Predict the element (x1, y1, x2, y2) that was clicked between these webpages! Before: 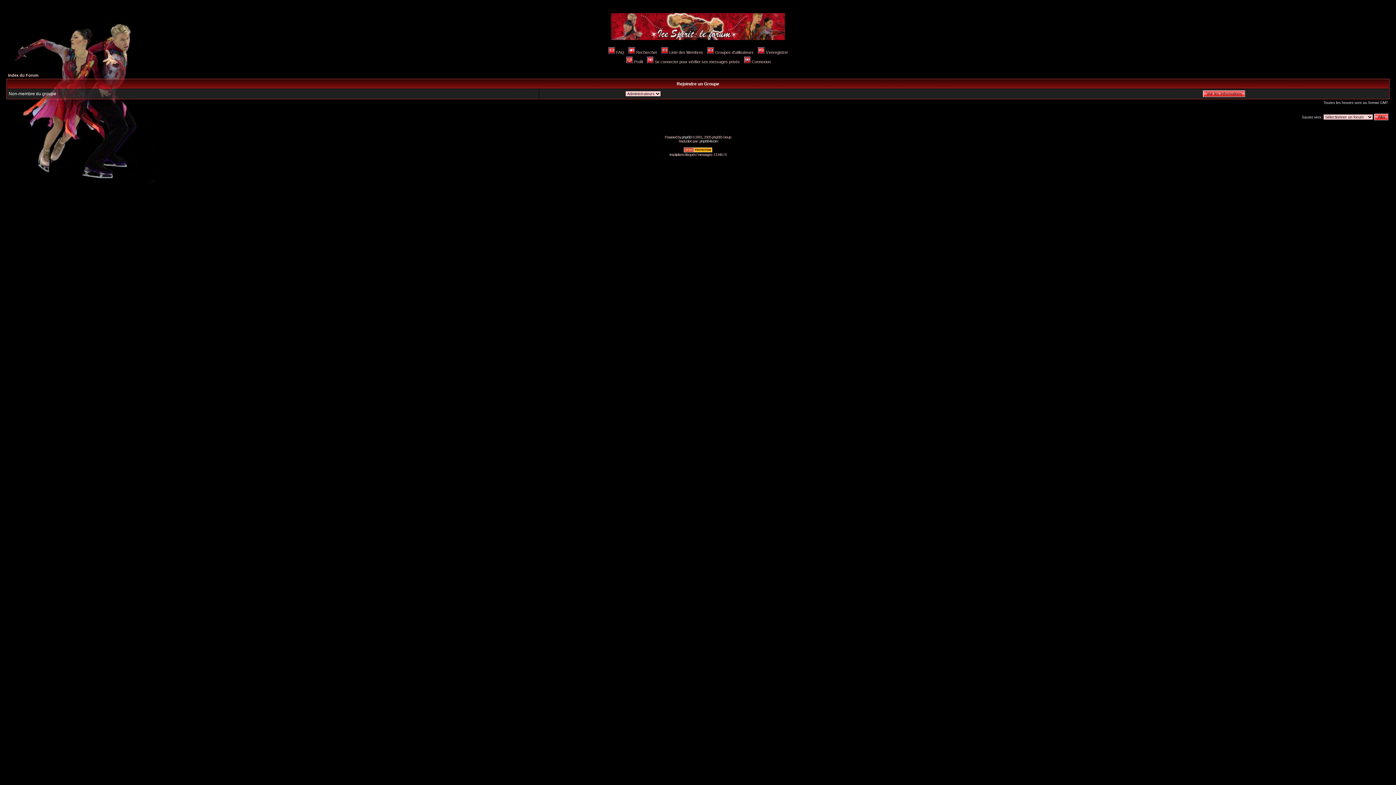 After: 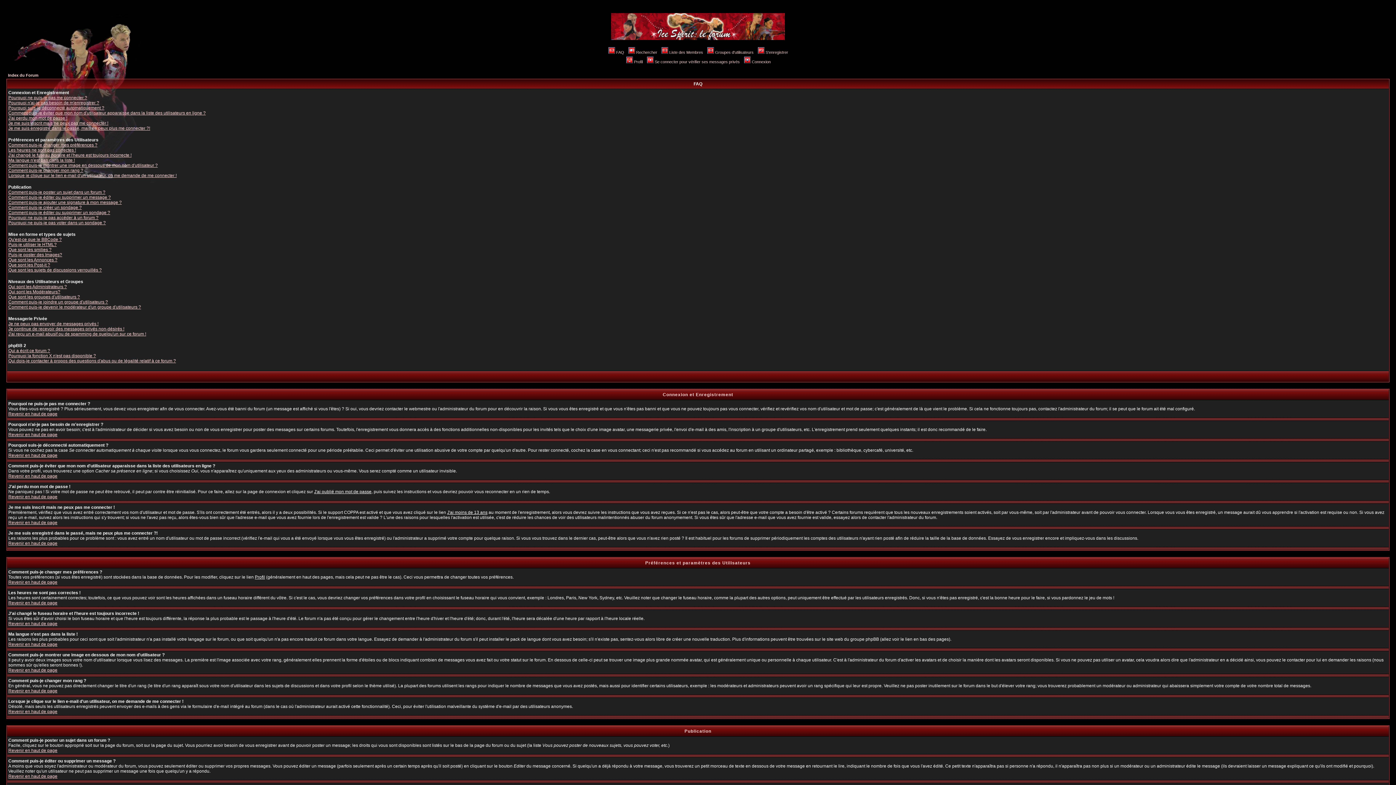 Action: bbox: (607, 50, 624, 54) label: FAQ